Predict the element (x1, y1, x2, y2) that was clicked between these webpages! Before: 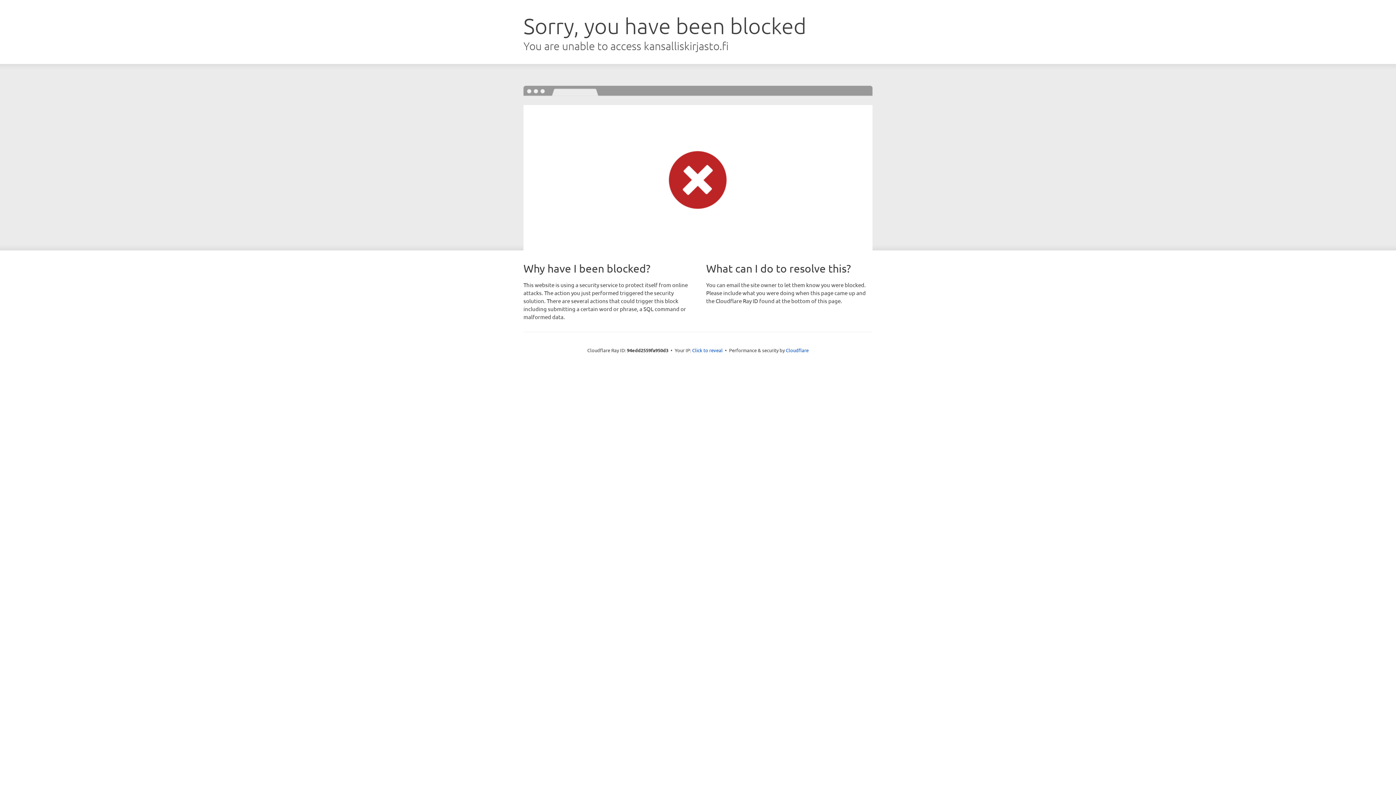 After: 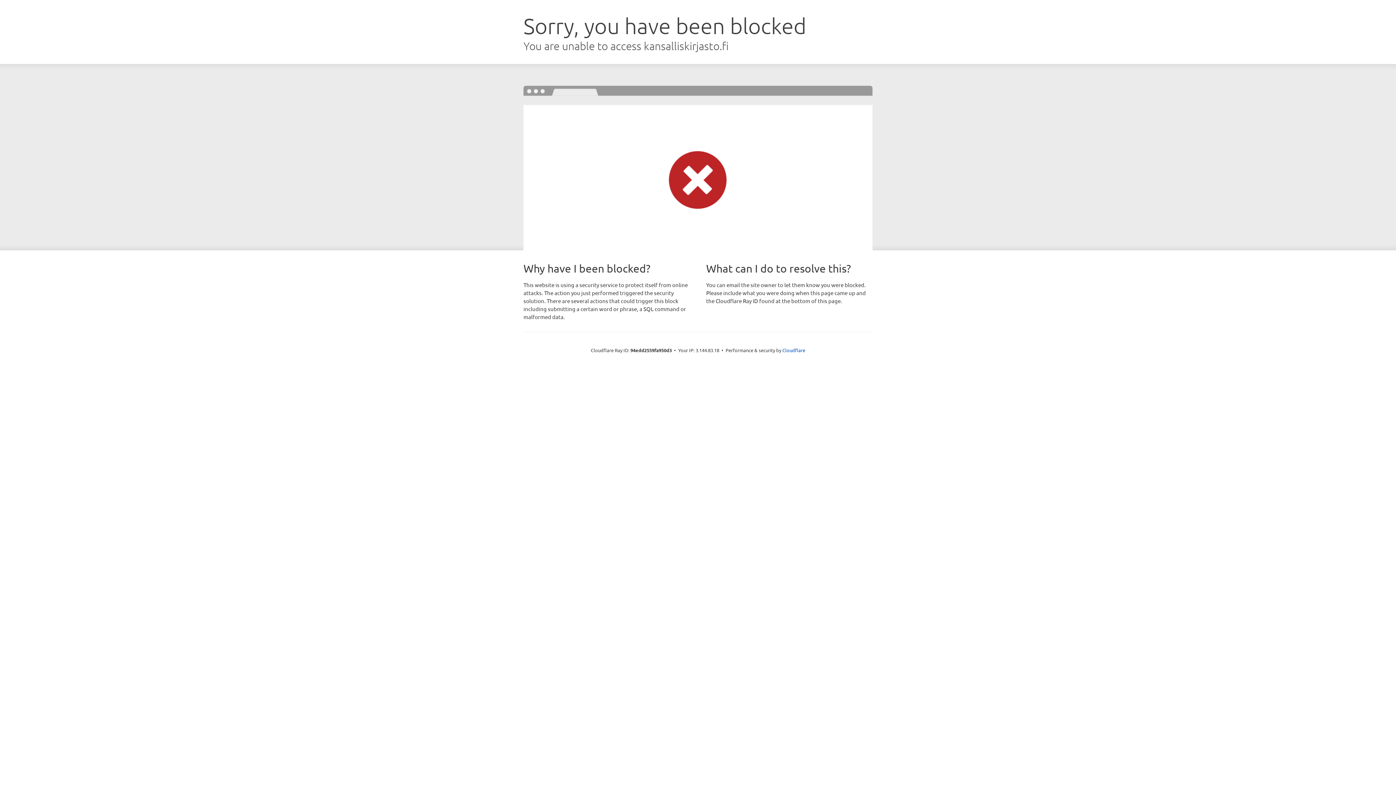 Action: label: Click to reveal bbox: (692, 346, 722, 353)